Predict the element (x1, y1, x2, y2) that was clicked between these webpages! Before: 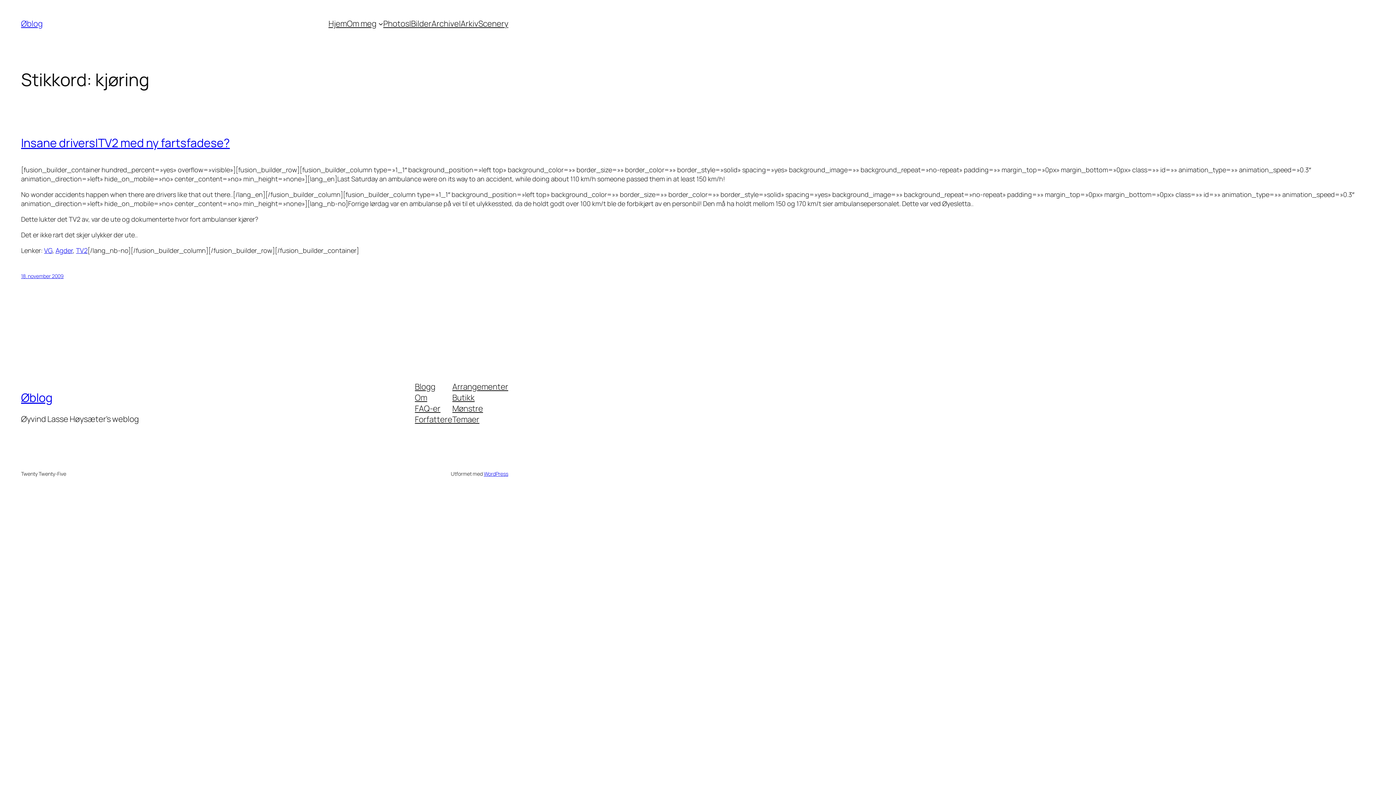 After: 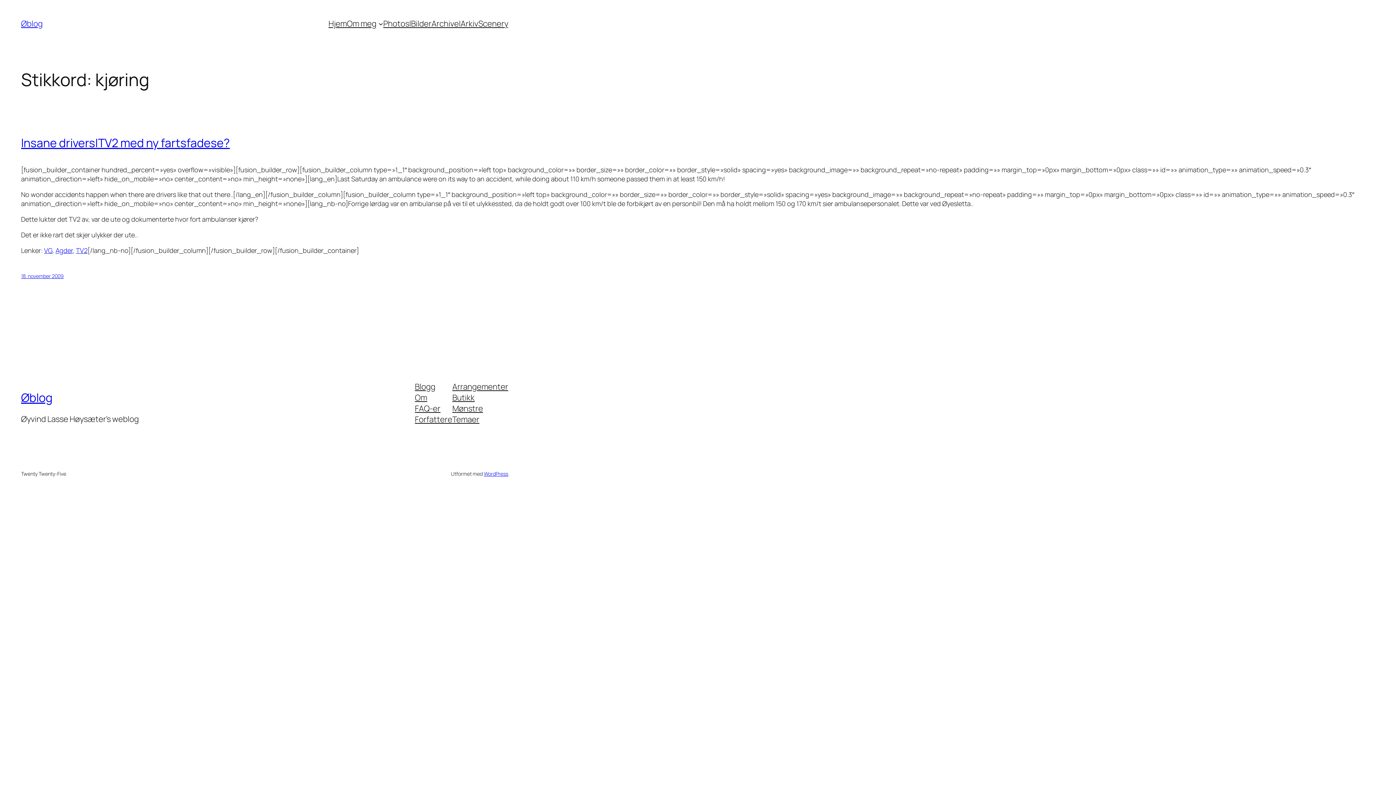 Action: bbox: (415, 414, 452, 425) label: Forfattere